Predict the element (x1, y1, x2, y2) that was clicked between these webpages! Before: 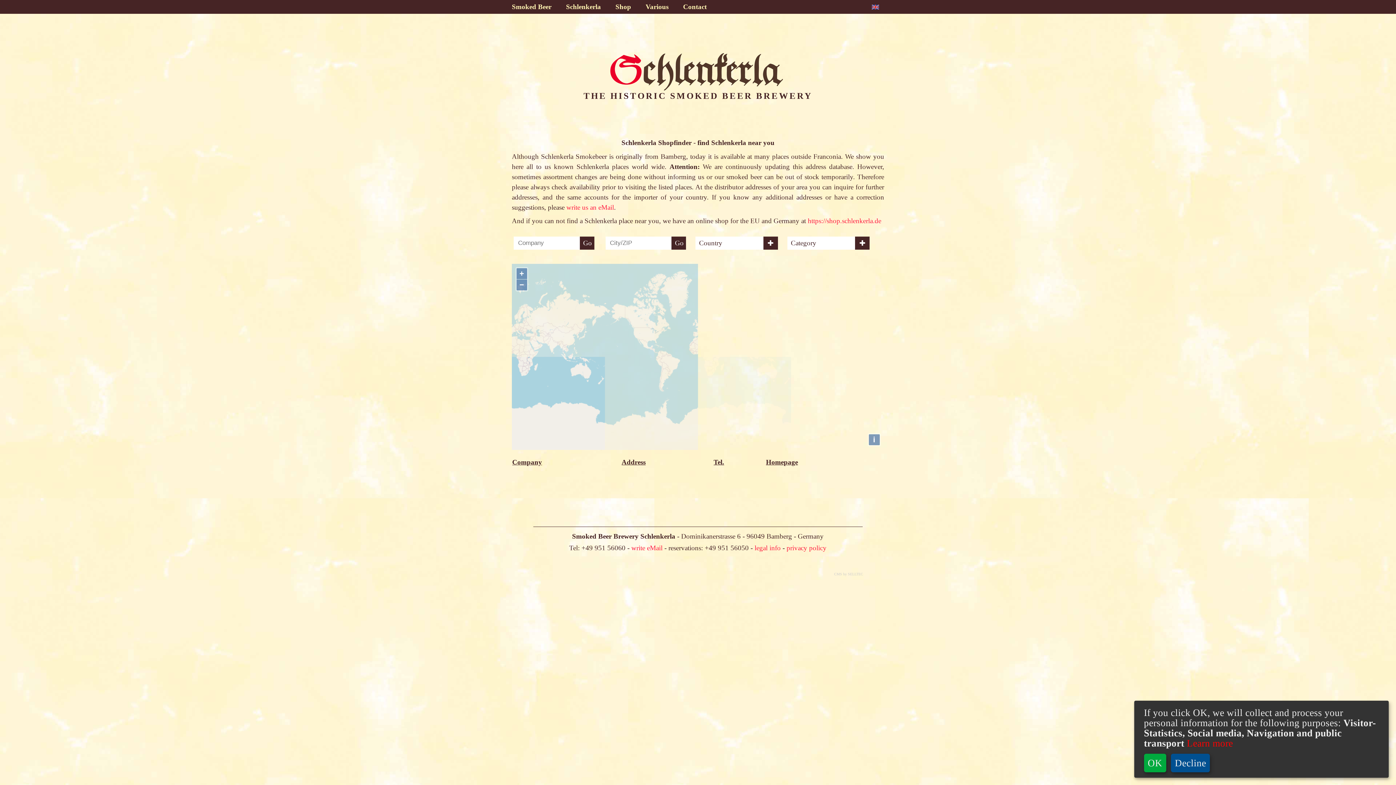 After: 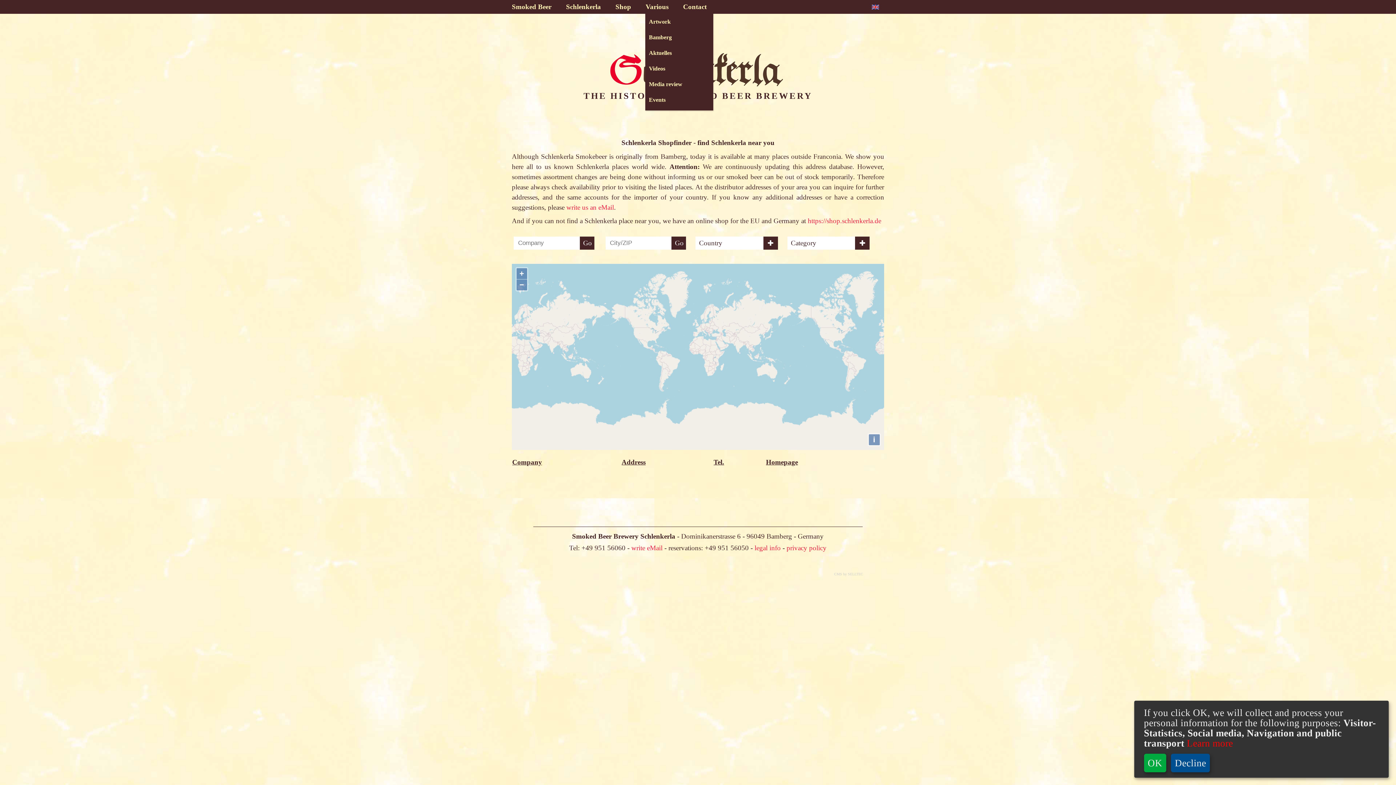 Action: bbox: (638, 0, 676, 11) label: Various